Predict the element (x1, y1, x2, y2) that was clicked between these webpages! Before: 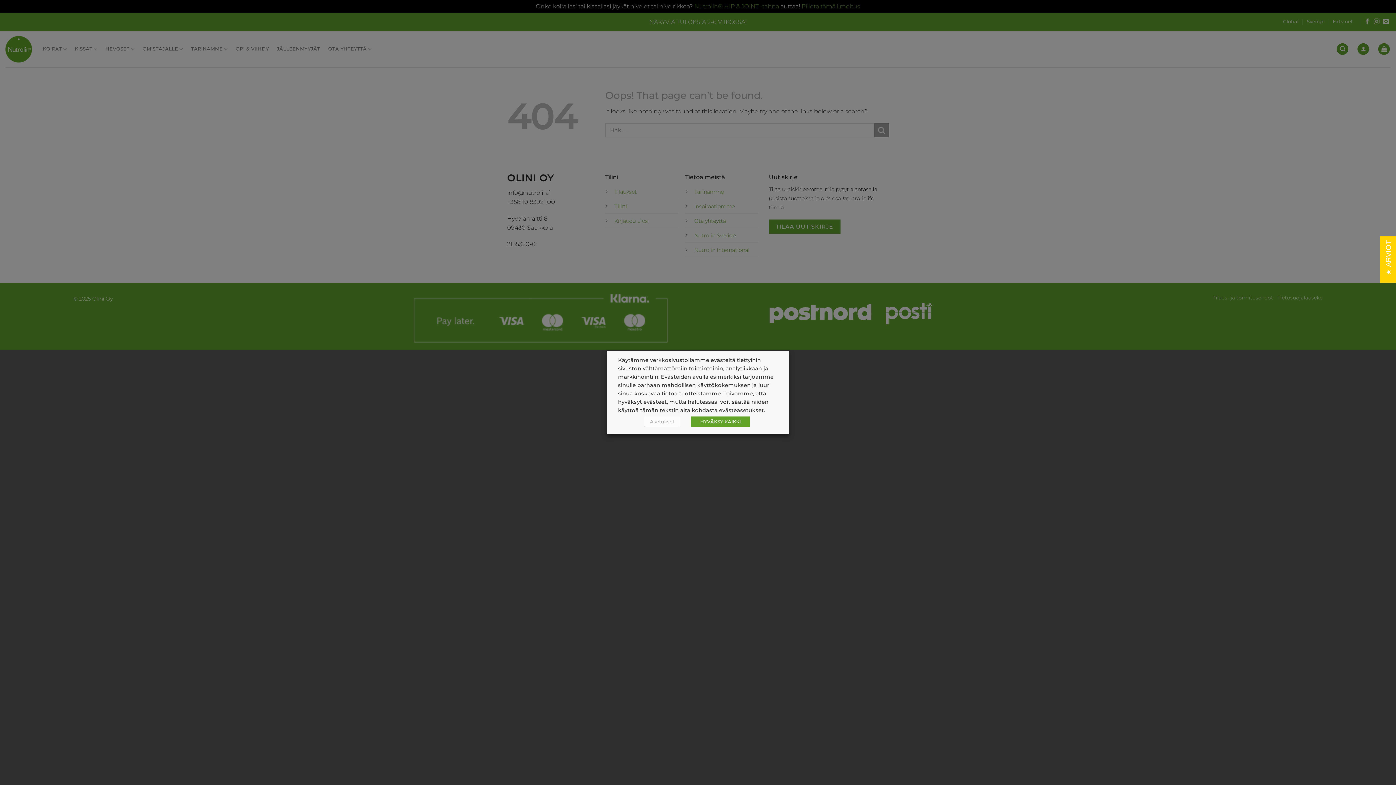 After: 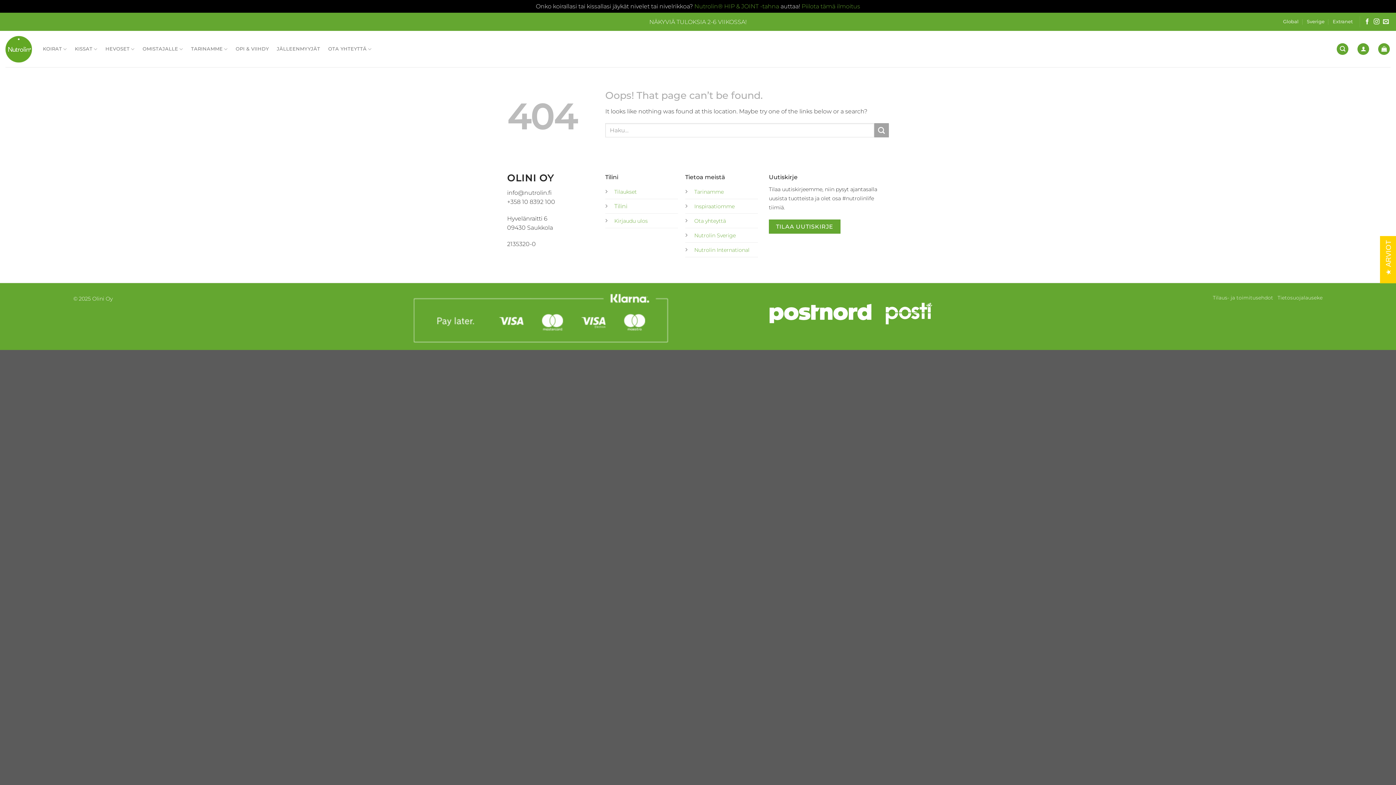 Action: bbox: (691, 416, 750, 427) label: HYVÄKSY KAIKKI